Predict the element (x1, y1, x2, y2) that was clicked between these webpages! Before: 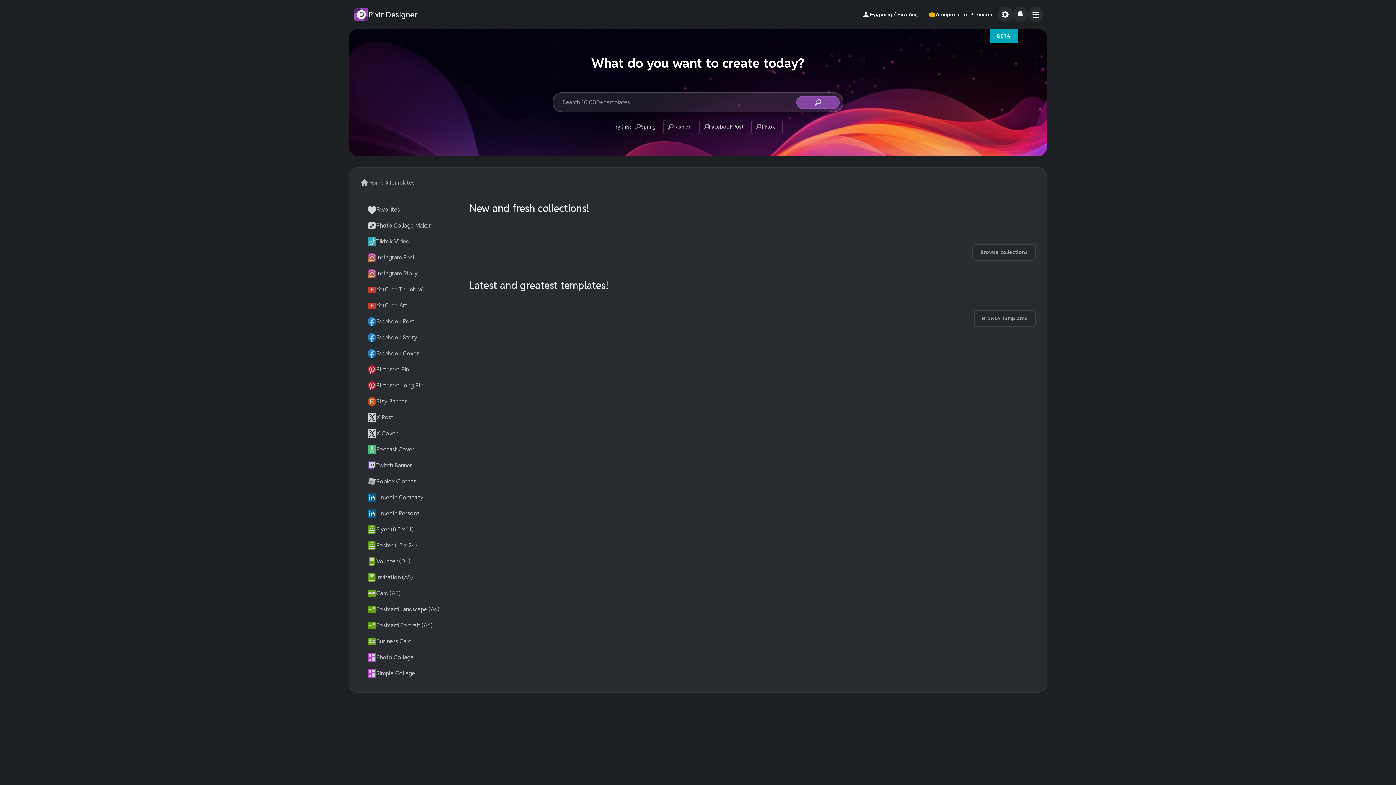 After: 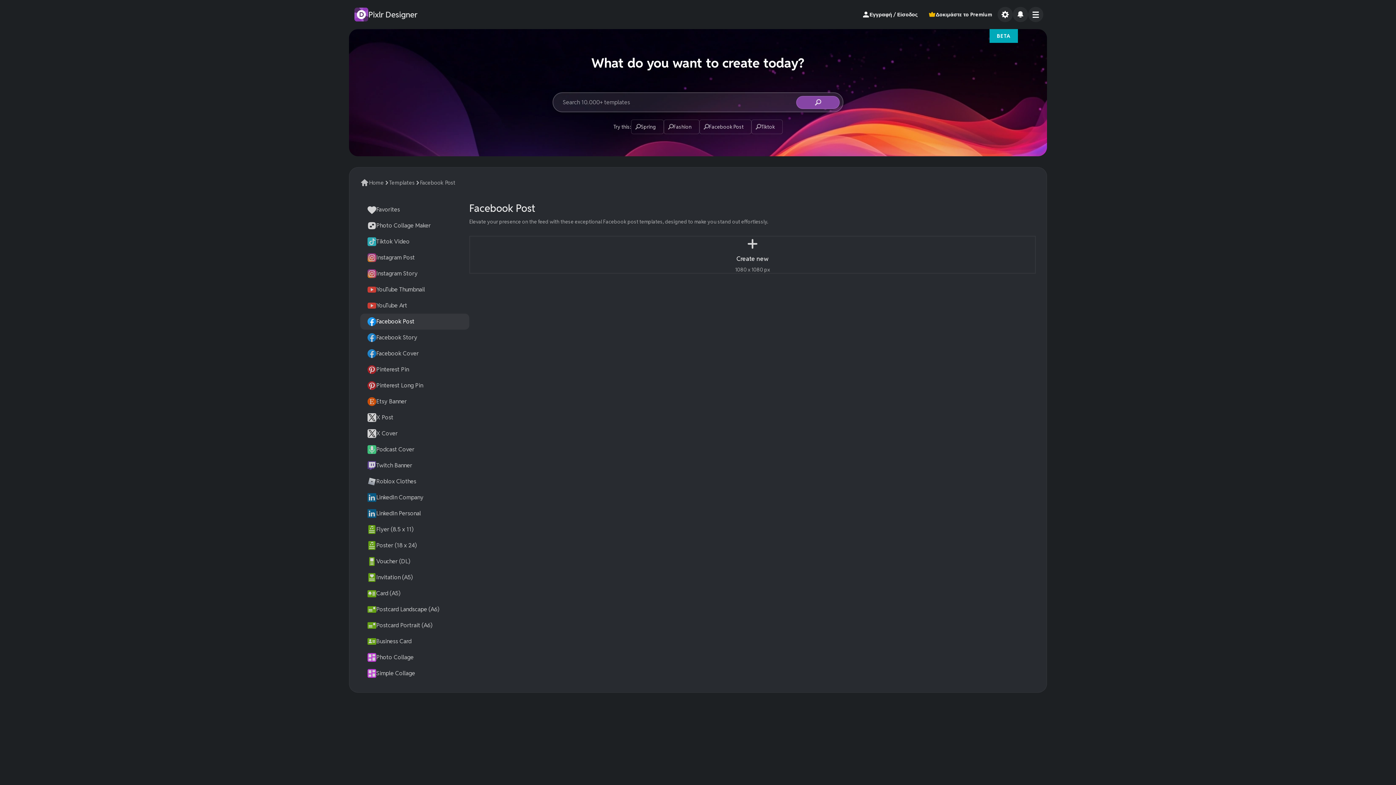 Action: label: Facebook Post bbox: (360, 313, 469, 329)